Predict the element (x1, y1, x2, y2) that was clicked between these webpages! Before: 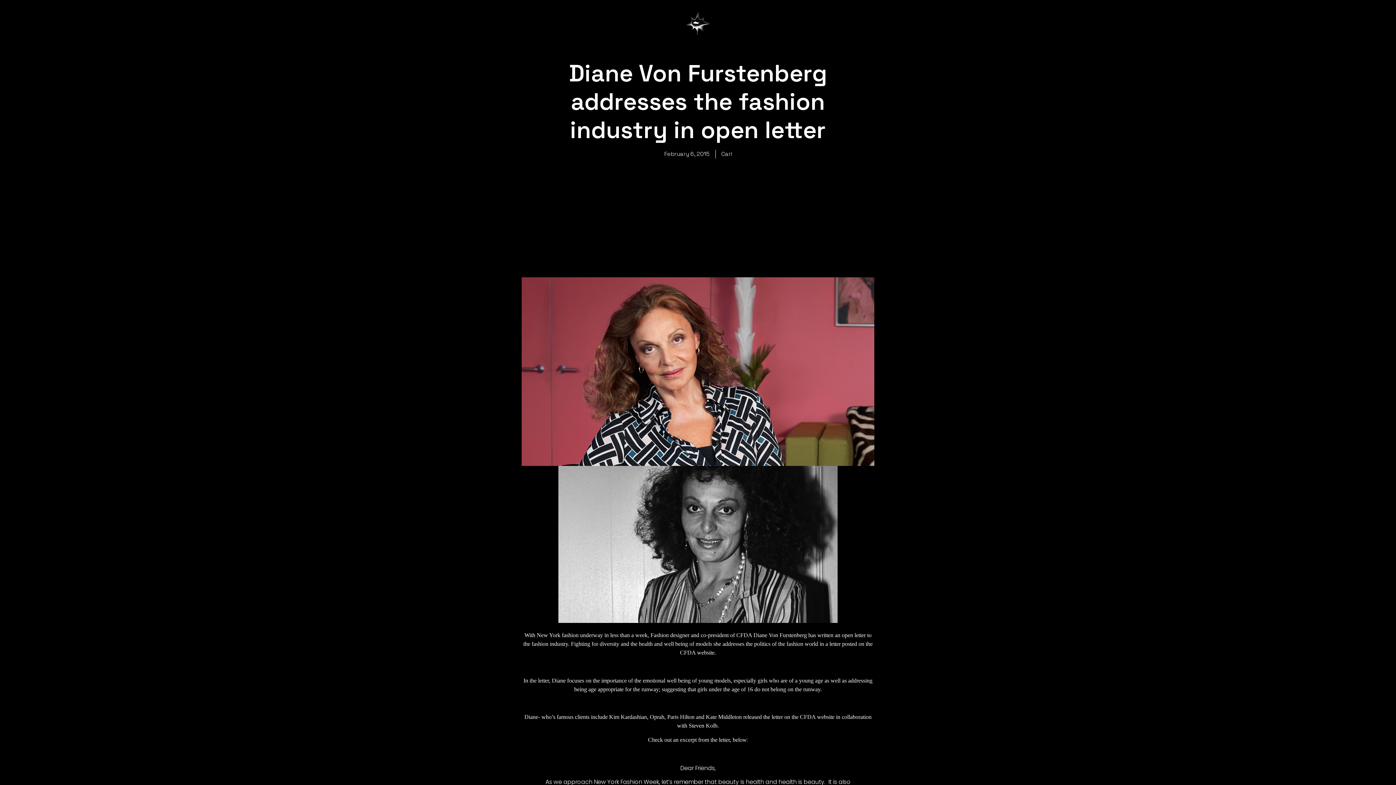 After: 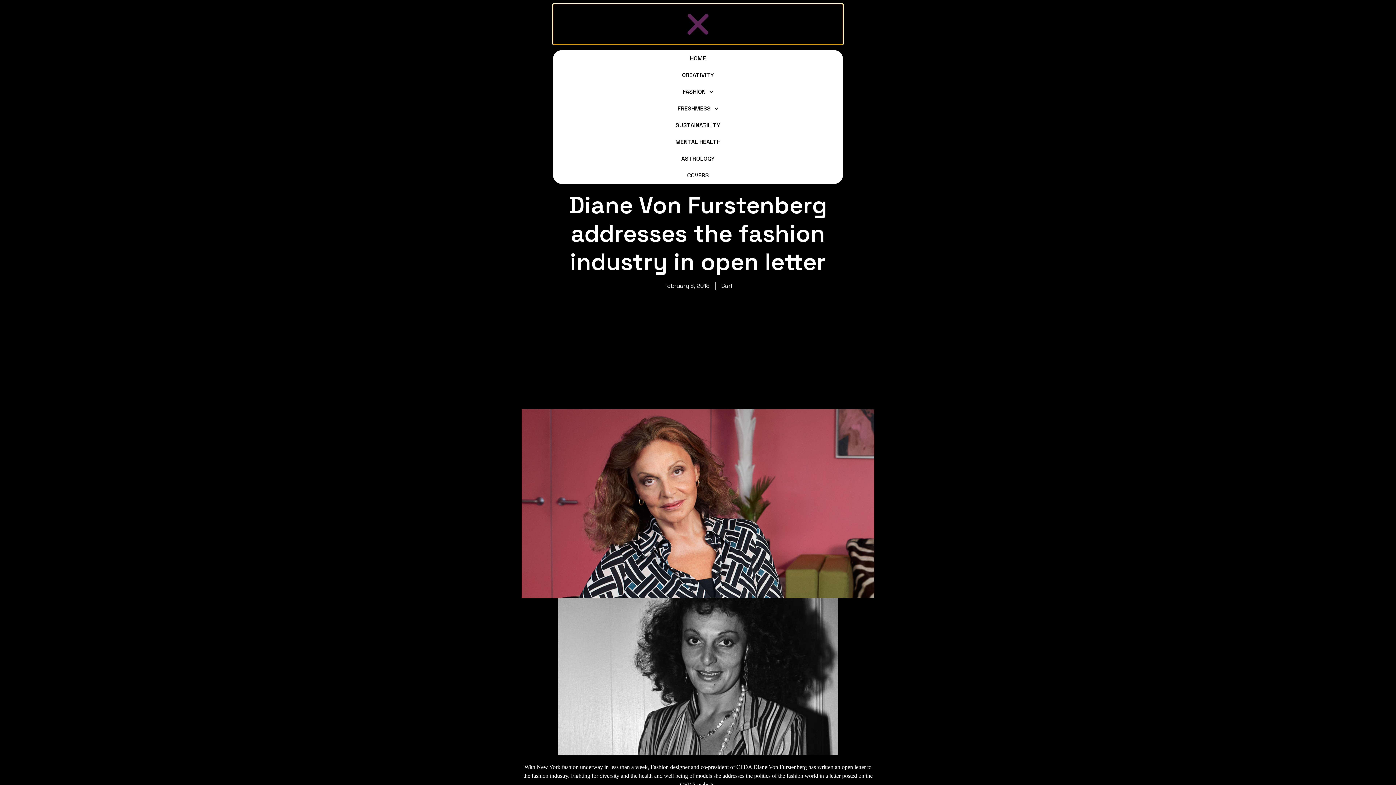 Action: bbox: (553, 4, 843, 46) label: Menu Toggle